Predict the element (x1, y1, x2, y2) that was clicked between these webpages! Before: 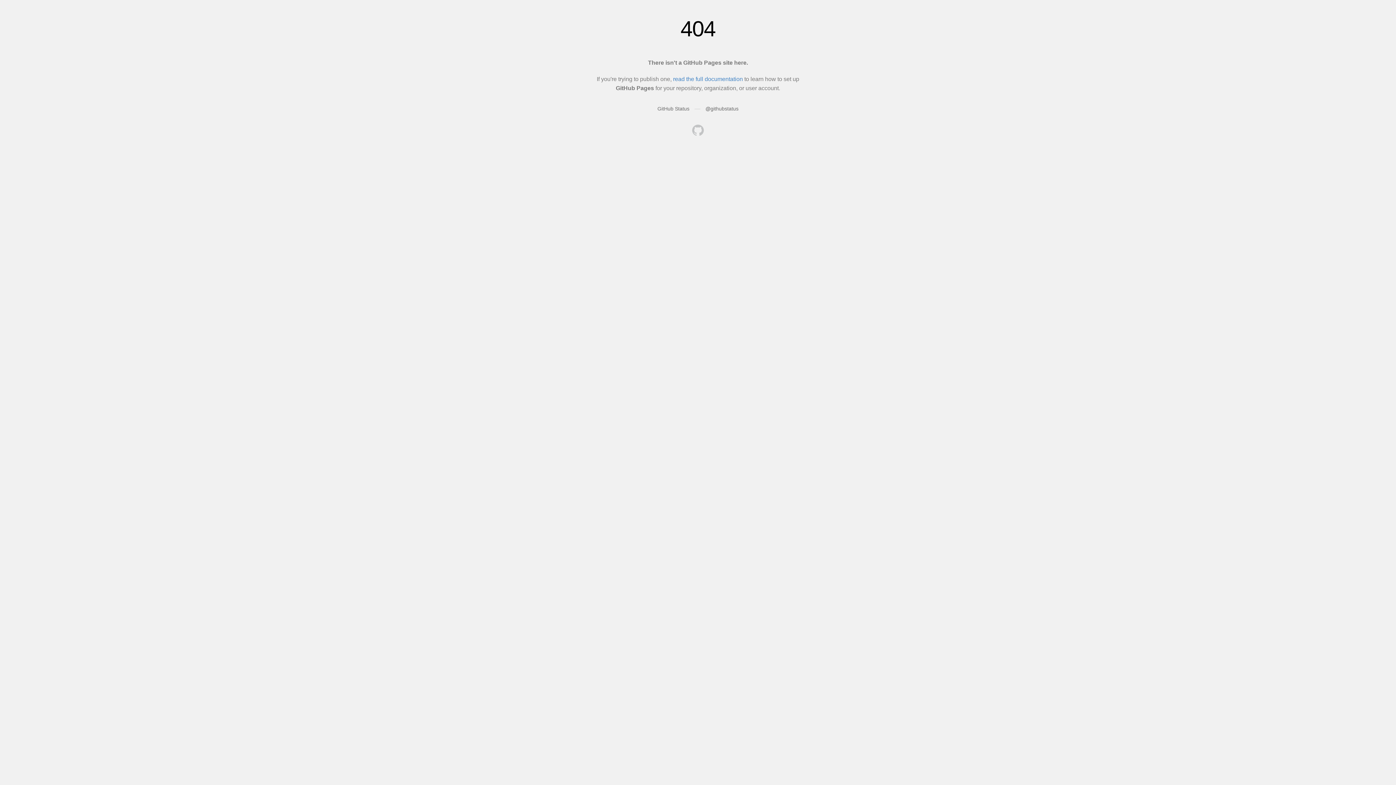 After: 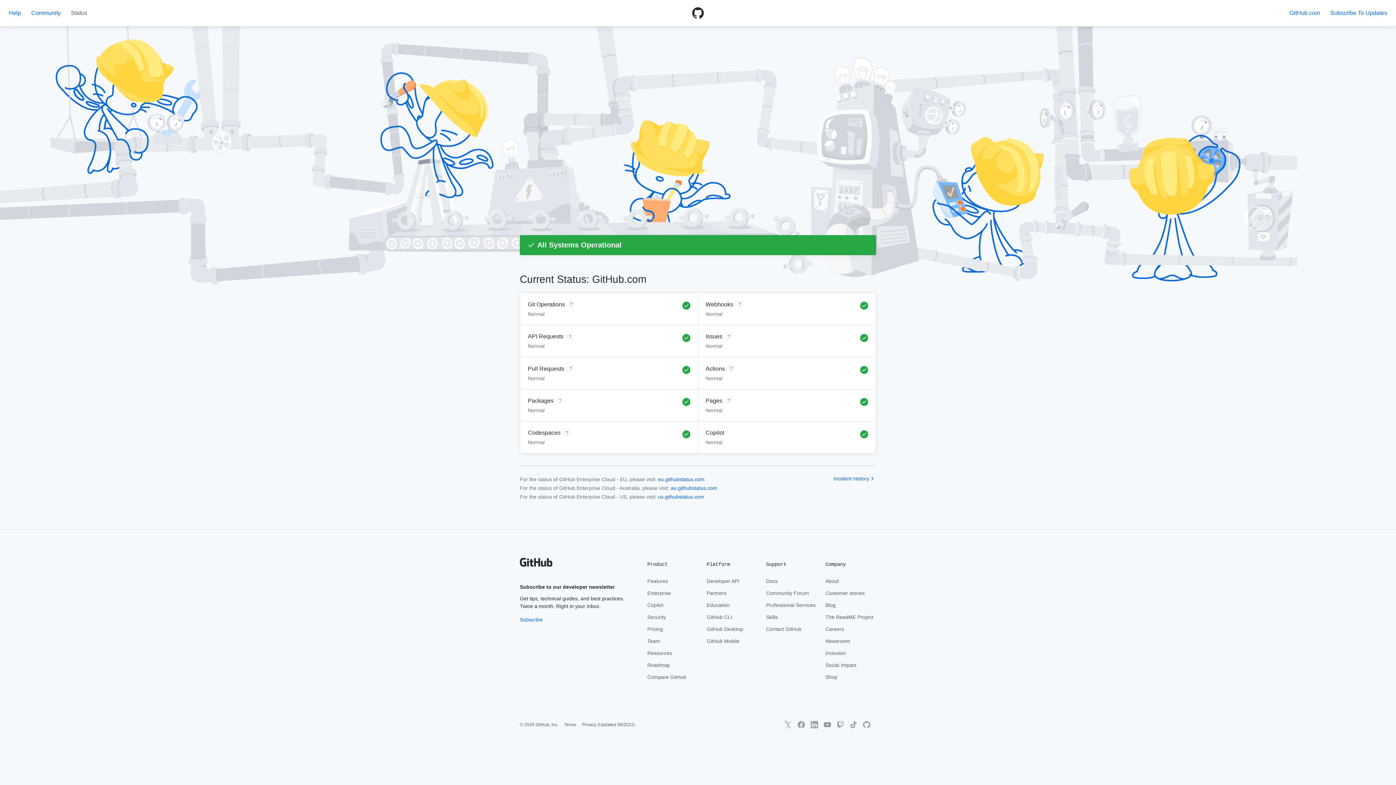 Action: label: GitHub Status bbox: (657, 105, 689, 111)